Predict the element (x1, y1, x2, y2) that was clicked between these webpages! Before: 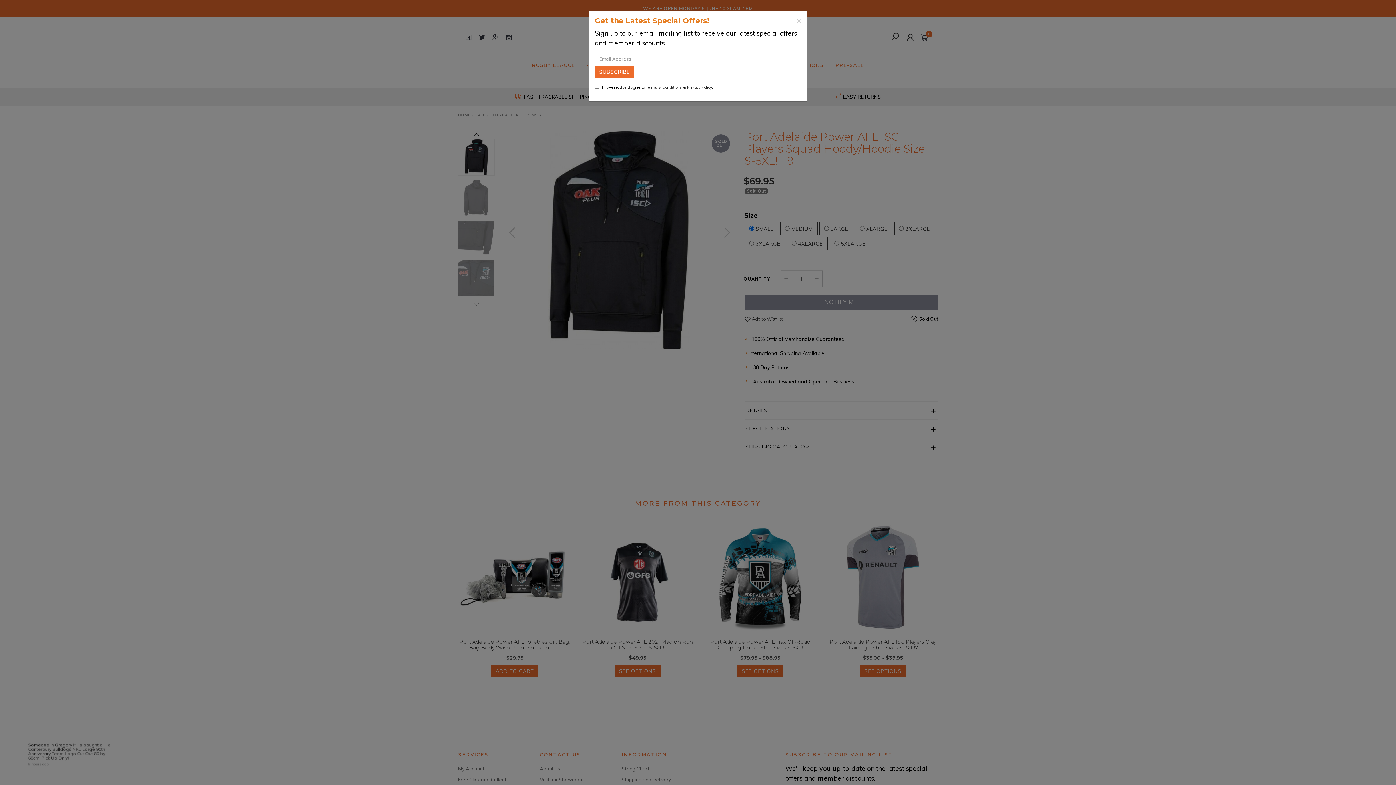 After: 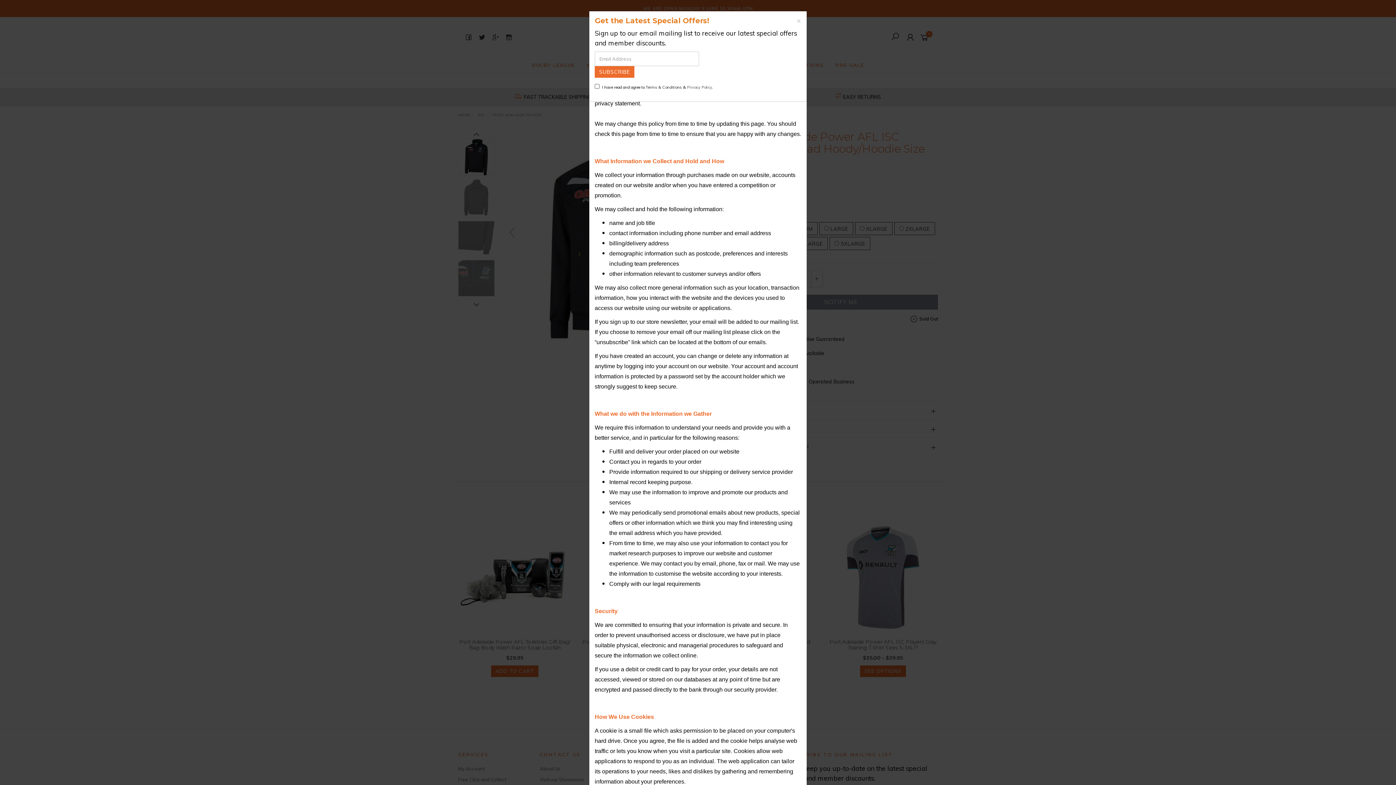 Action: bbox: (687, 84, 712, 89) label: Privacy Policy